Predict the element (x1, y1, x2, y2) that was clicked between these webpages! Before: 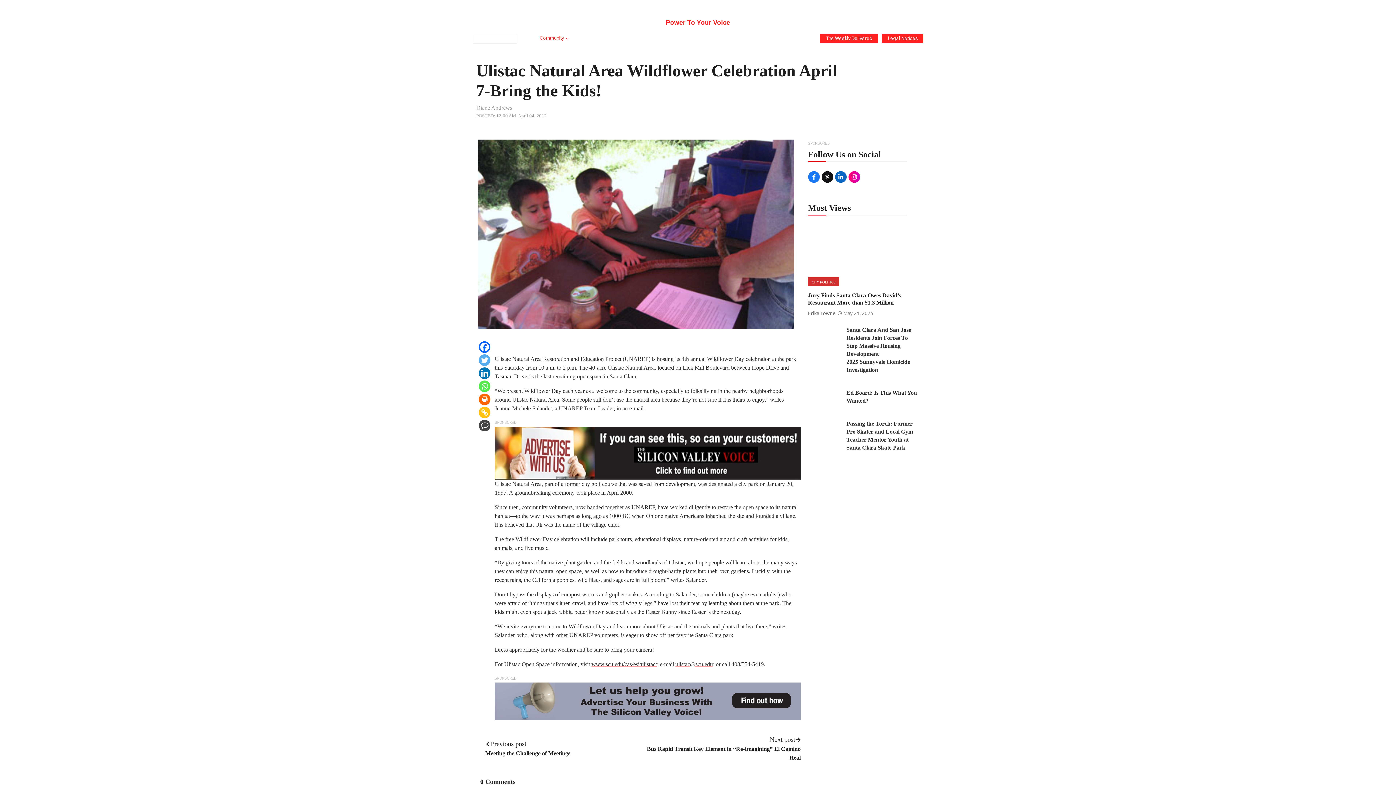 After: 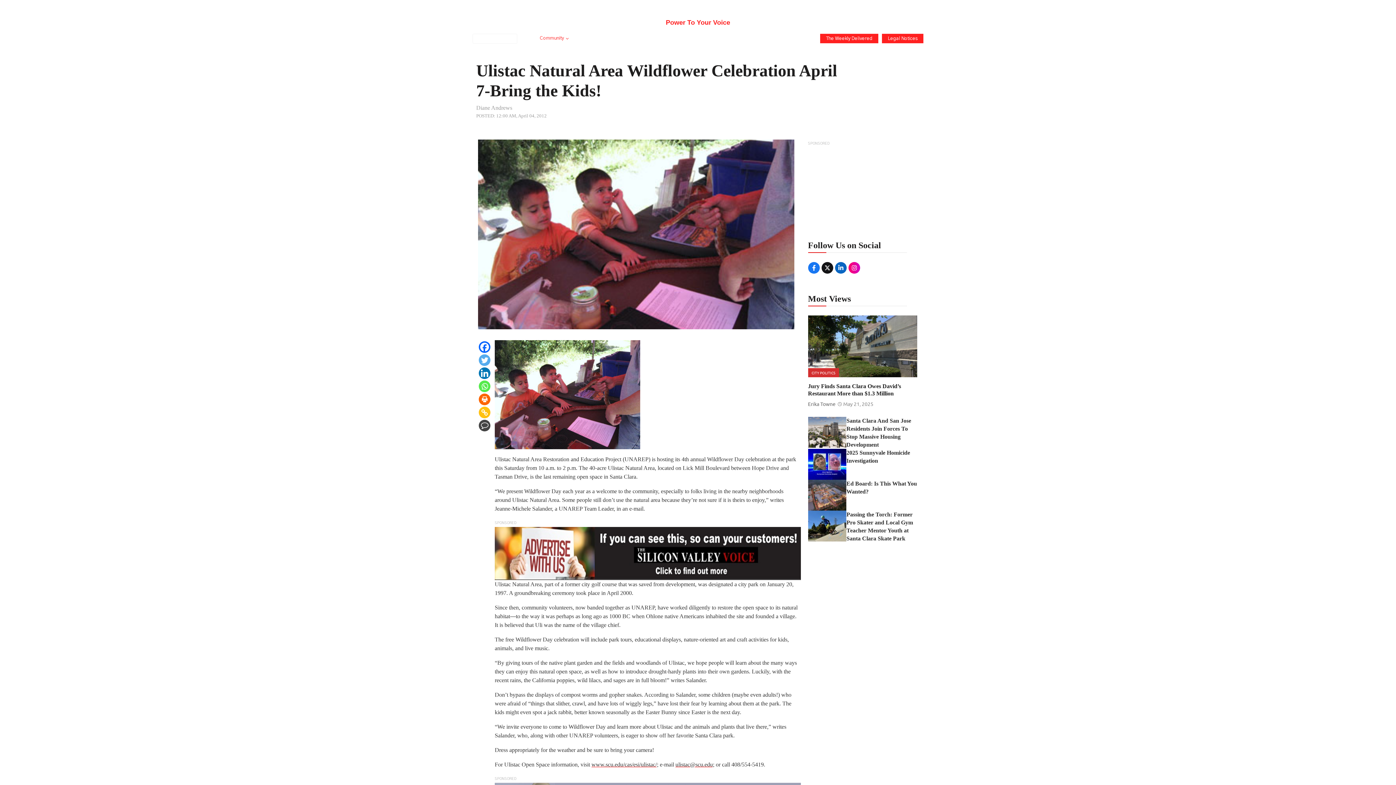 Action: label: SiliconValleyVoice_Ad2 bbox: (494, 449, 800, 455)